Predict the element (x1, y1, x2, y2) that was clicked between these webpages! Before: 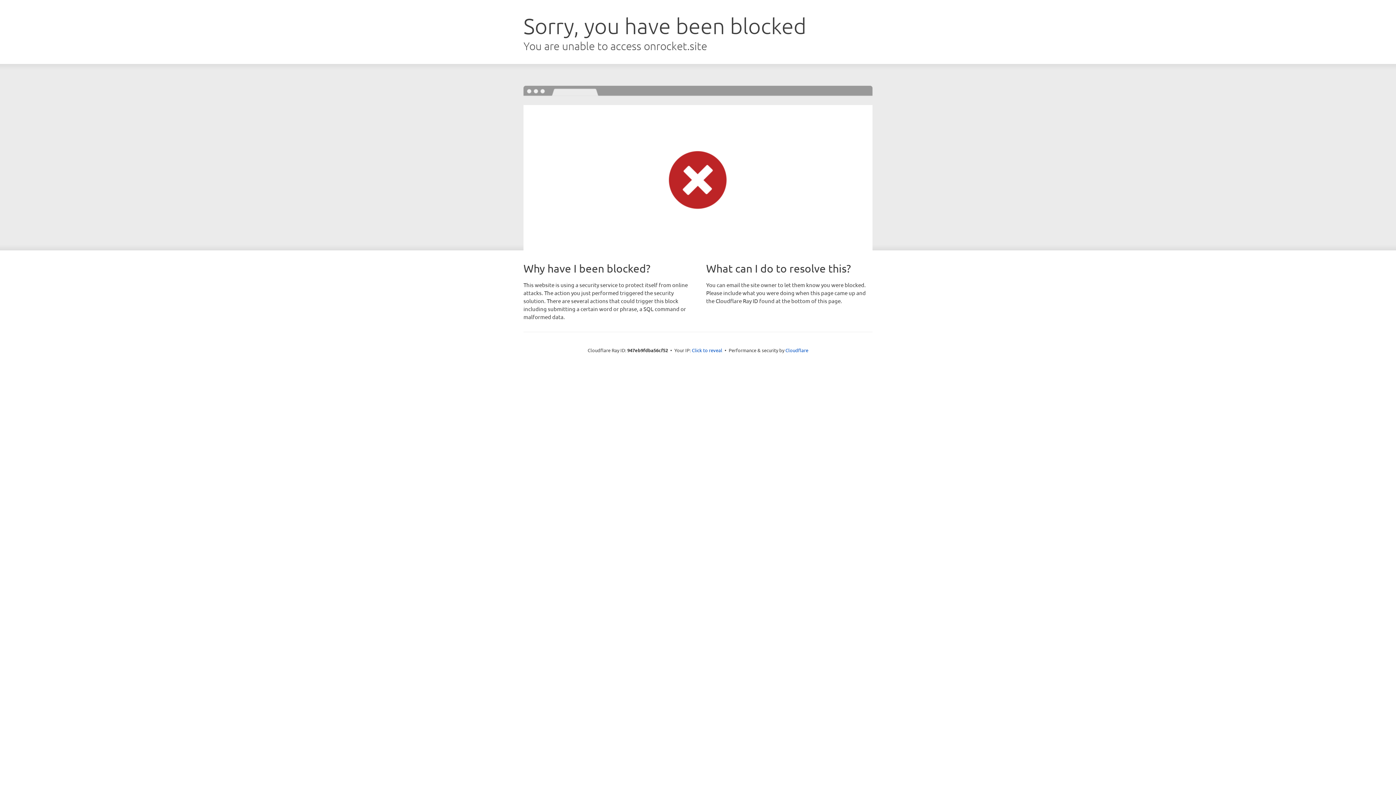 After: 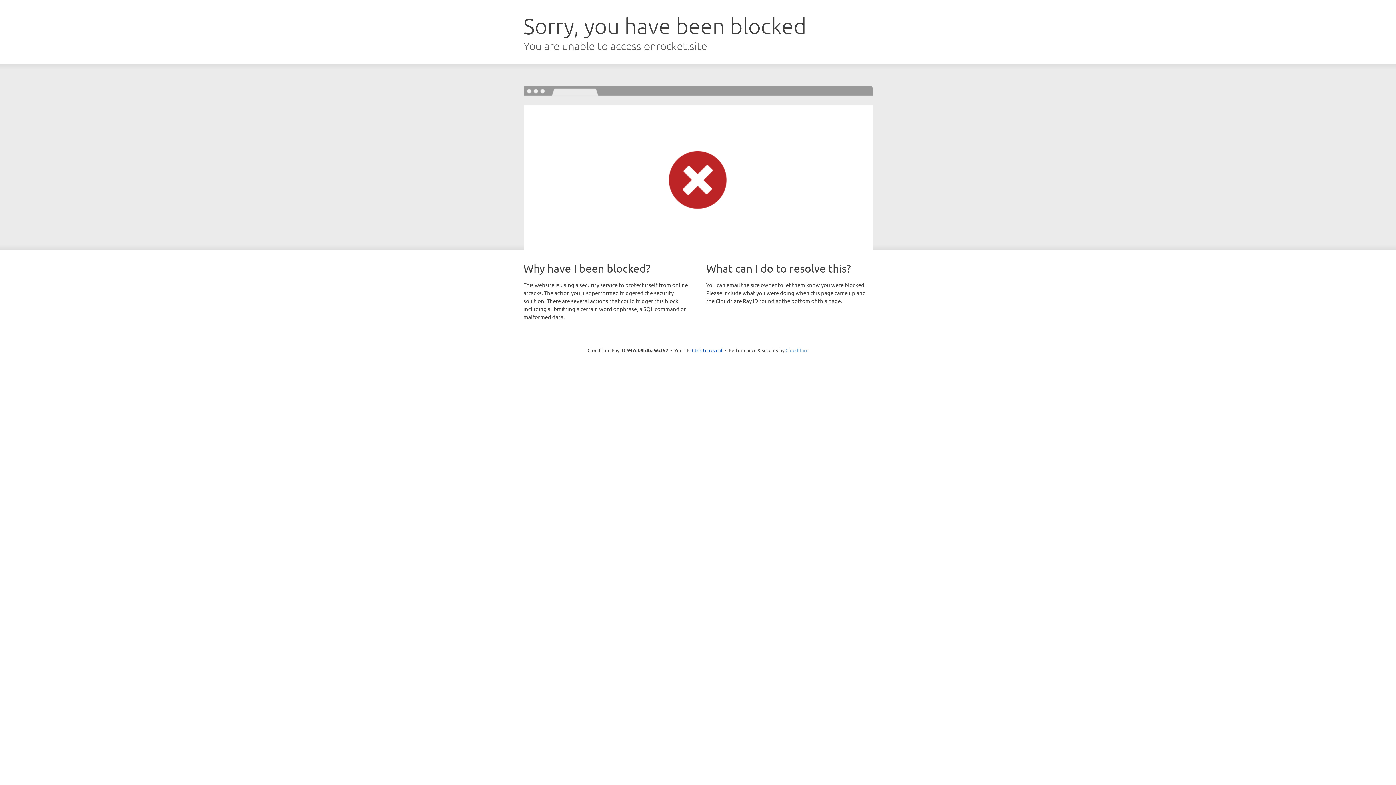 Action: bbox: (785, 347, 808, 353) label: Cloudflare